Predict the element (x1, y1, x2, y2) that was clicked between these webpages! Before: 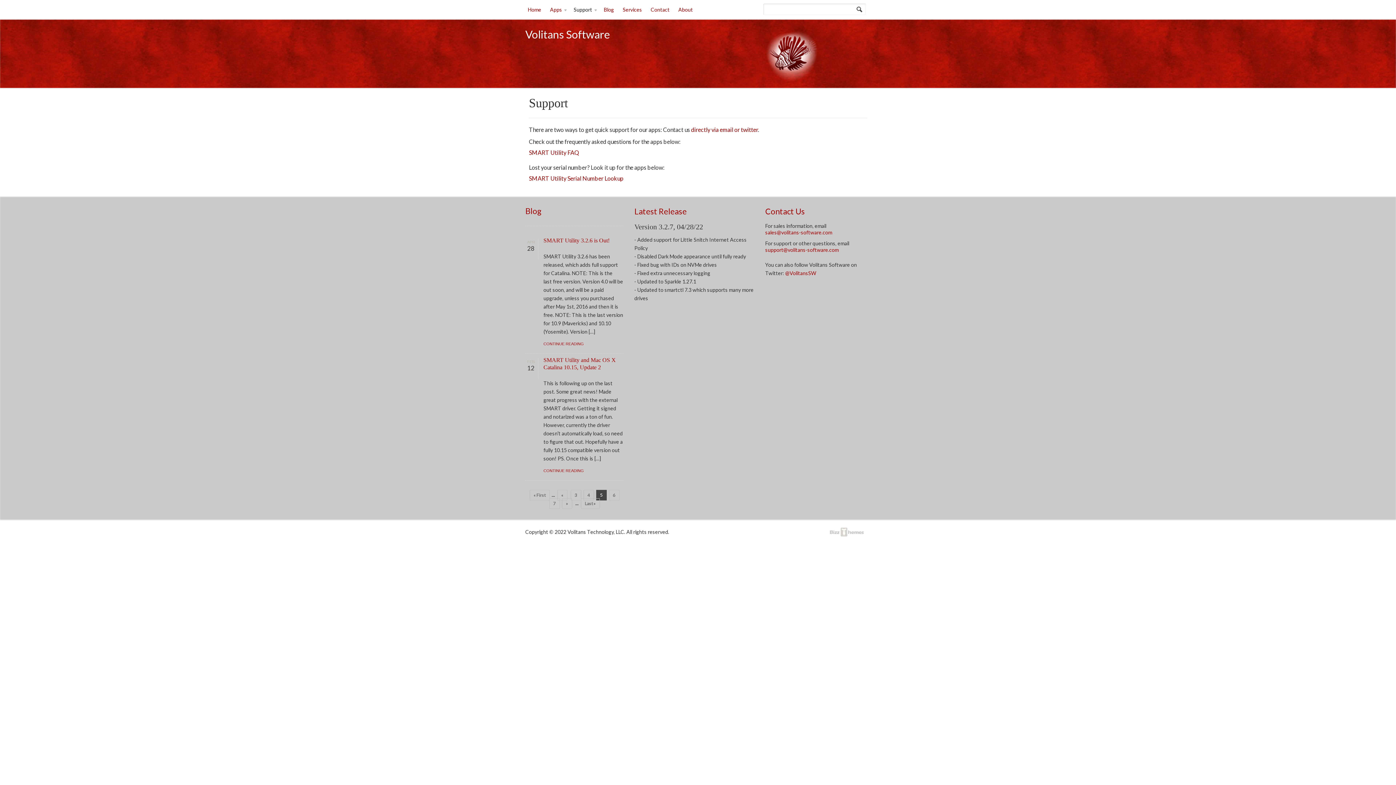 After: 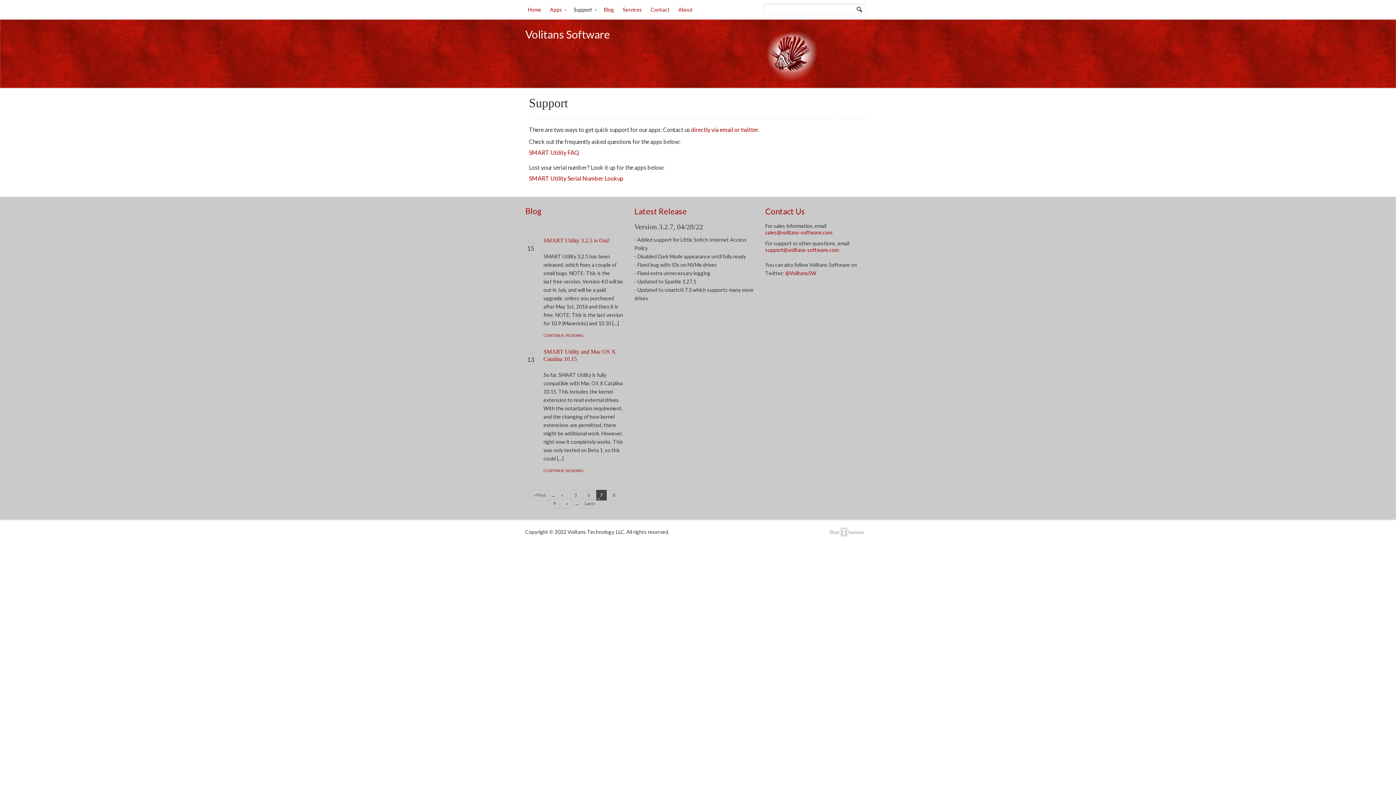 Action: bbox: (549, 498, 559, 509) label: 7